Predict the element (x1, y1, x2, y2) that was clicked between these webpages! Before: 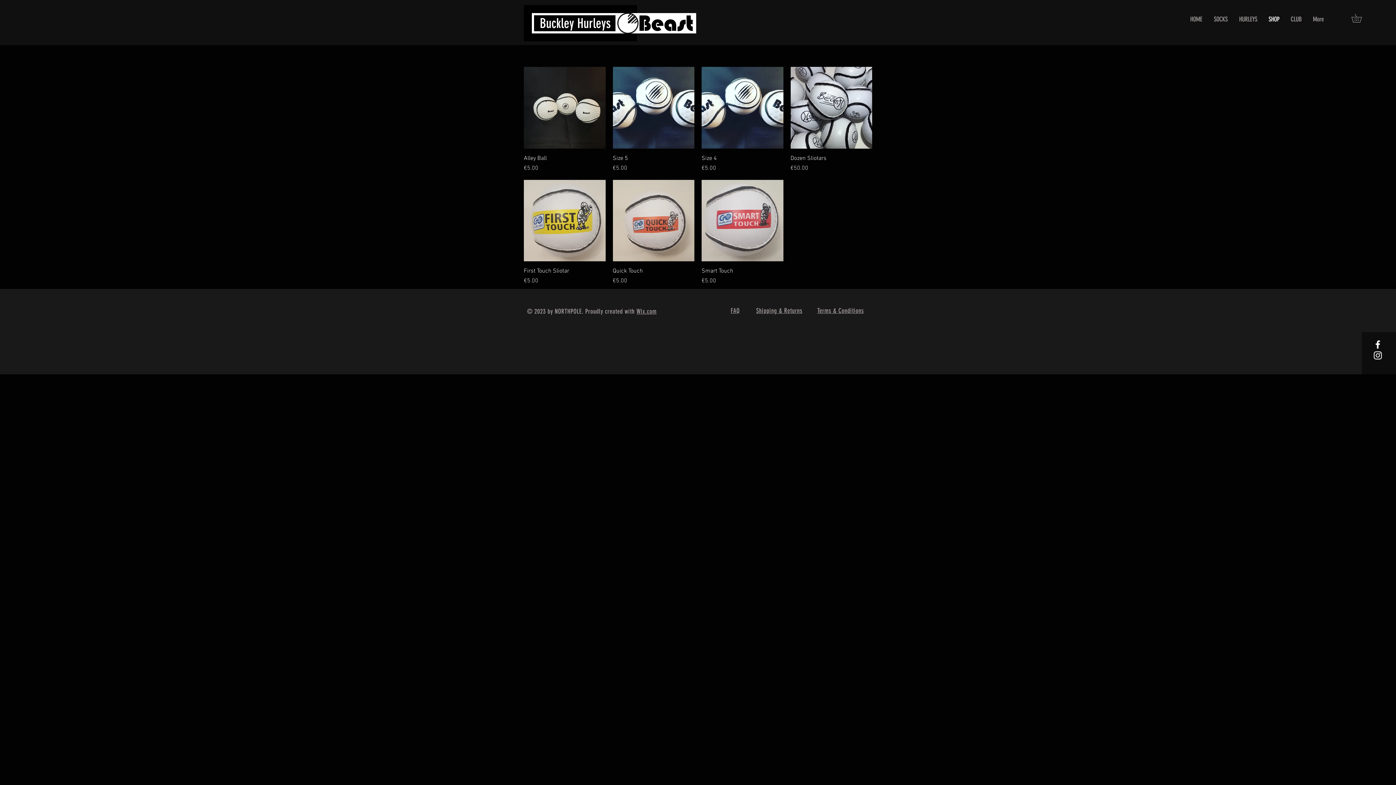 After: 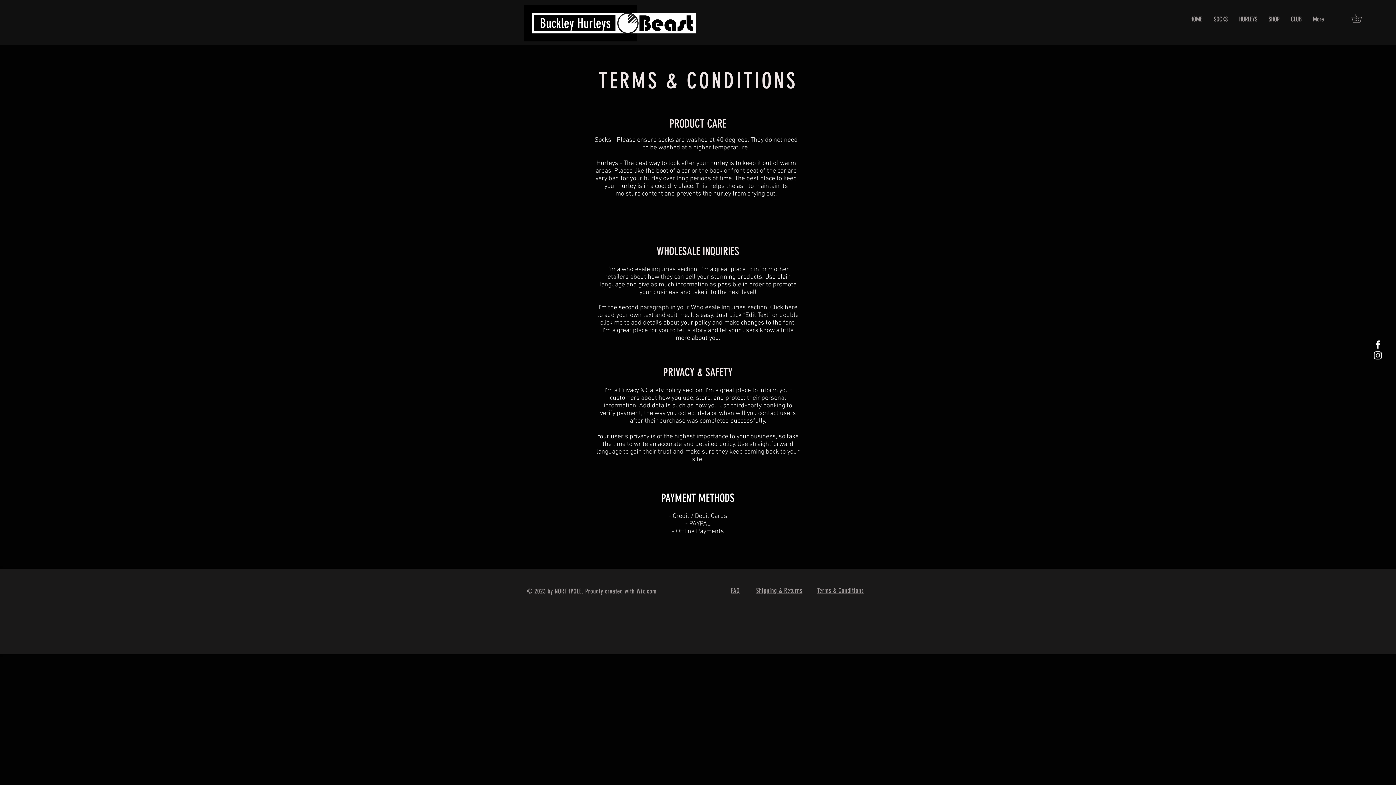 Action: bbox: (817, 307, 864, 315) label: Terms & Conditions